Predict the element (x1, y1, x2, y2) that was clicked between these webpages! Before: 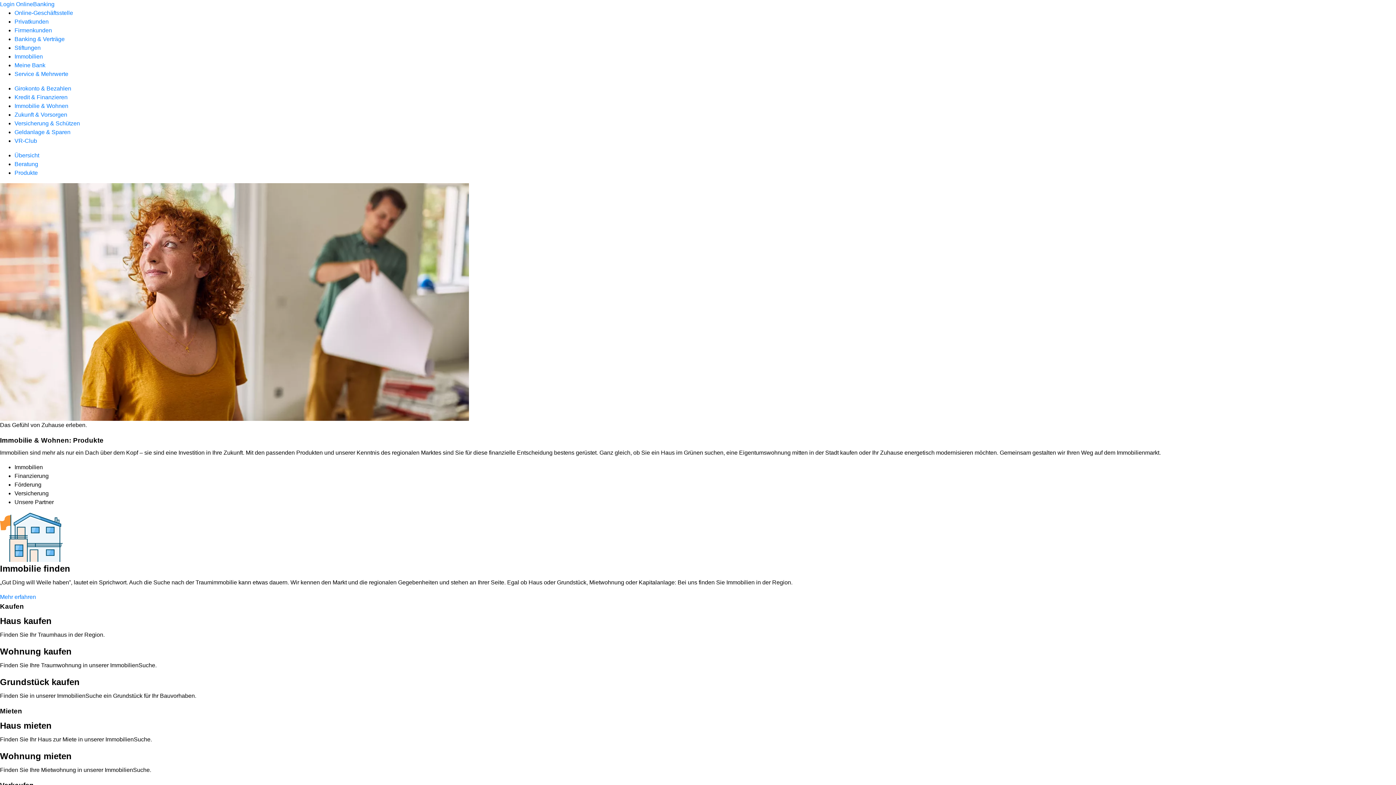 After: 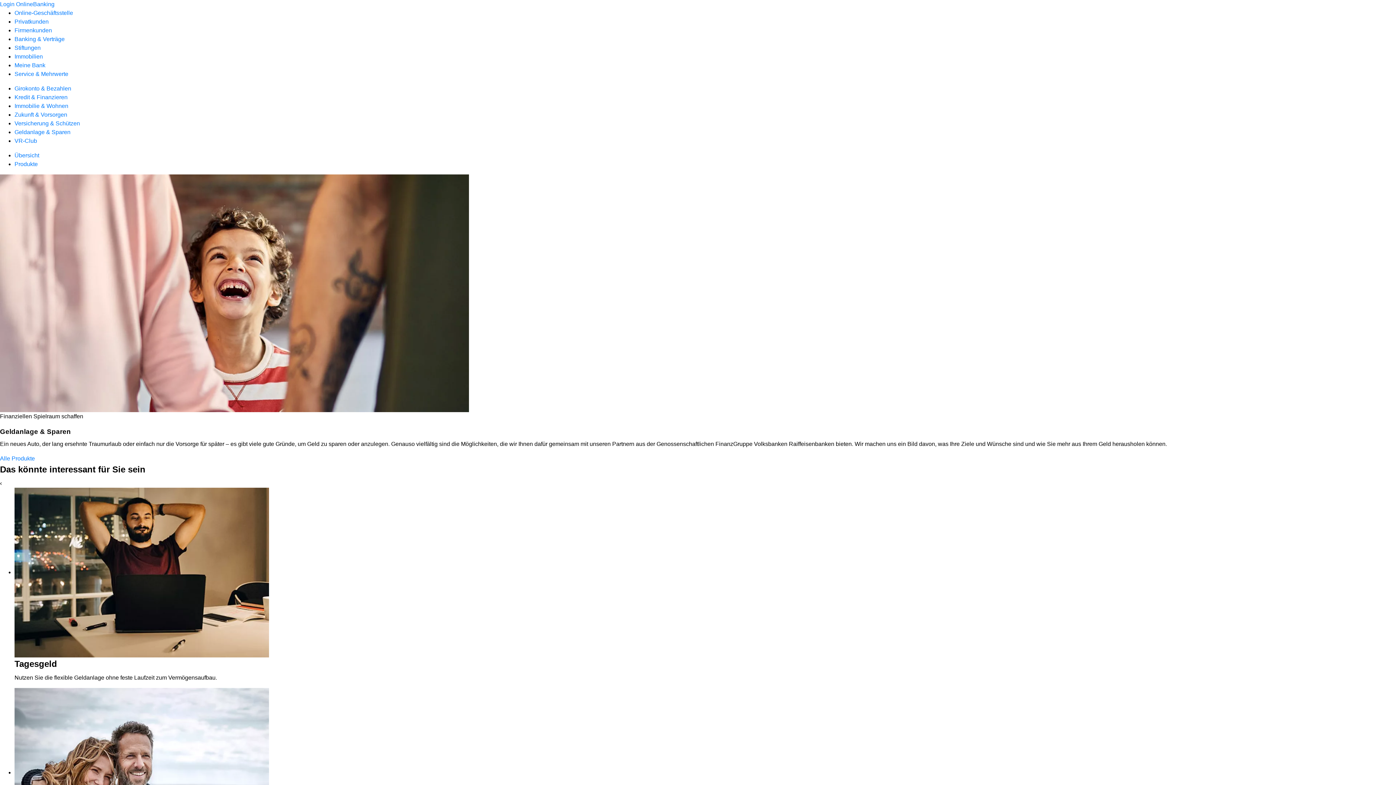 Action: label: Geldanlage & Sparen bbox: (14, 129, 70, 135)